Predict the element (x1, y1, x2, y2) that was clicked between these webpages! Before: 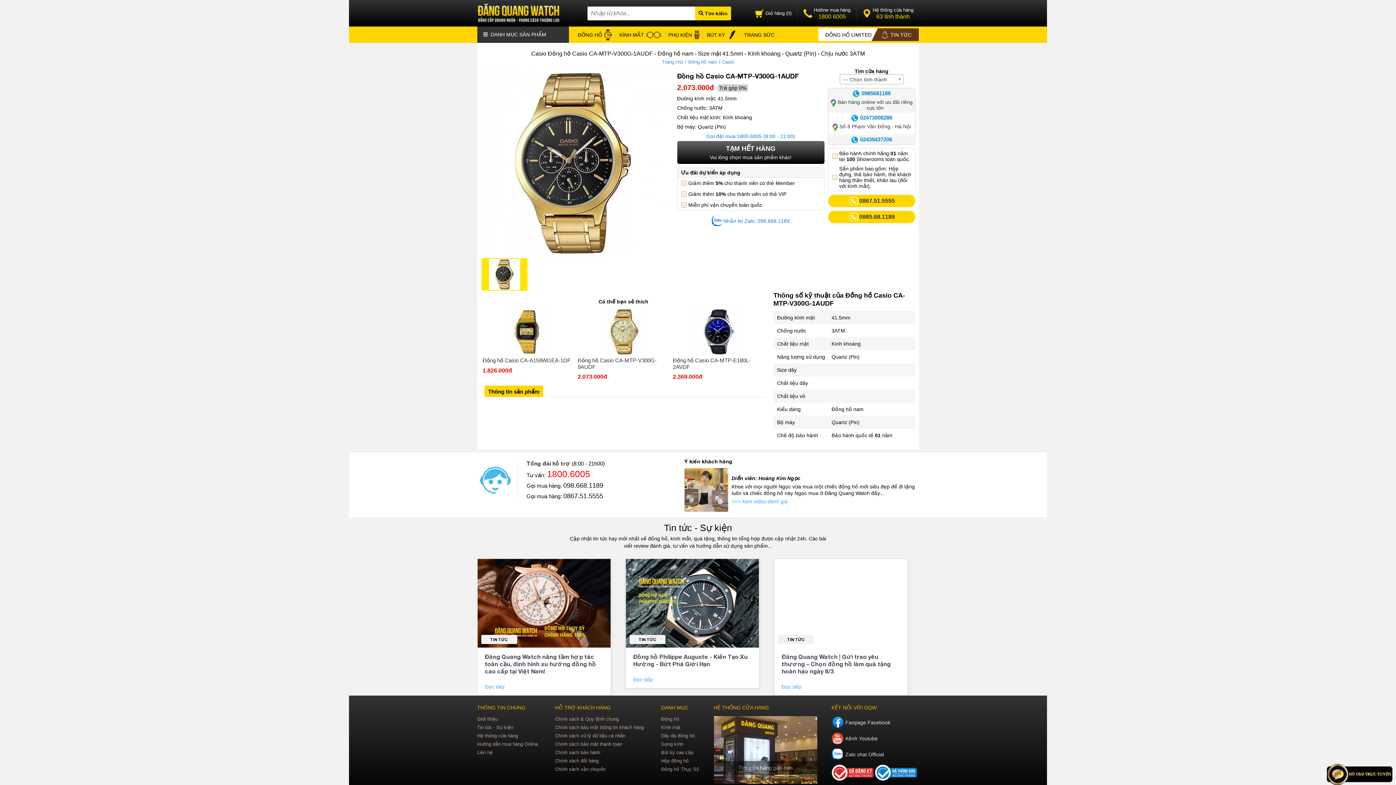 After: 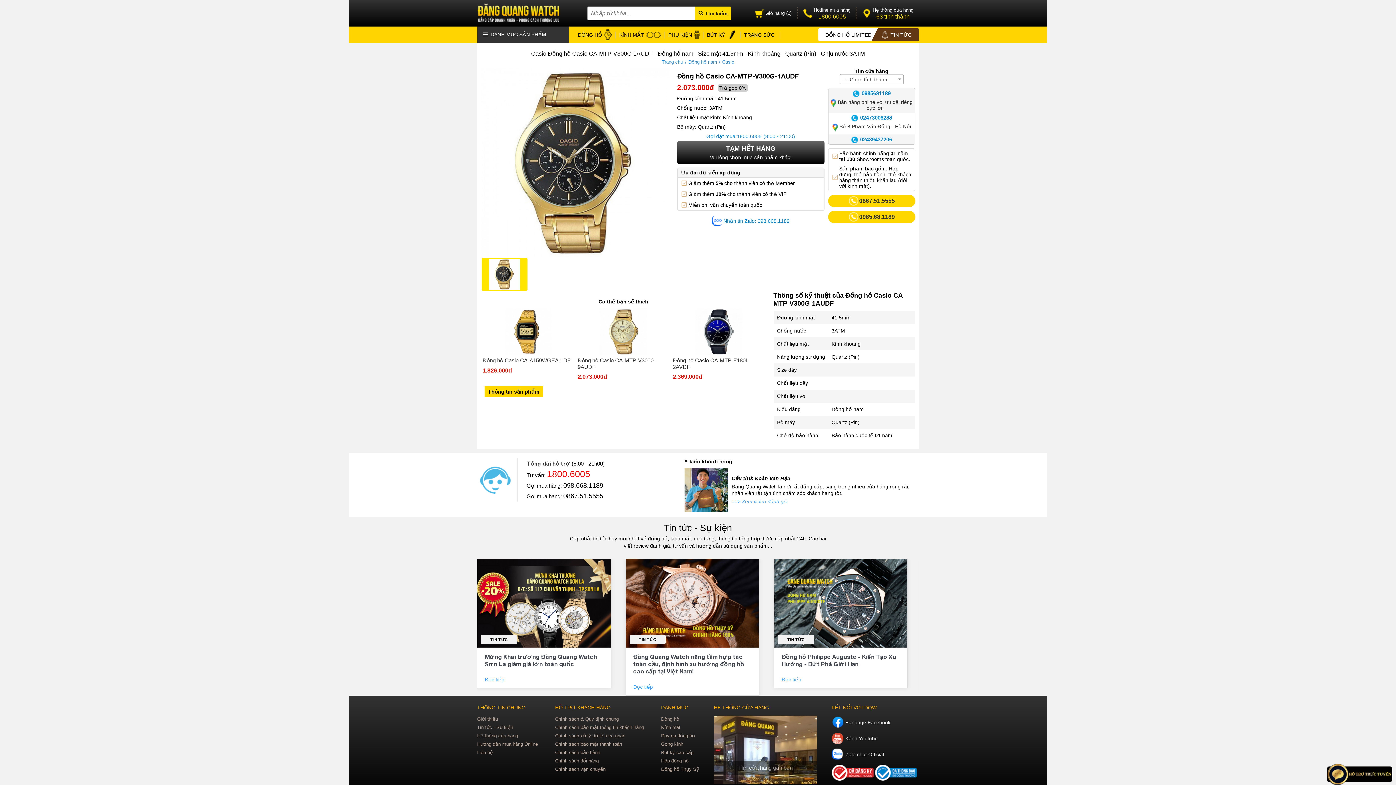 Action: label: TẠM HẾT HÀNG
Vui lòng chọn mua sản phẩm khác! bbox: (677, 141, 824, 164)